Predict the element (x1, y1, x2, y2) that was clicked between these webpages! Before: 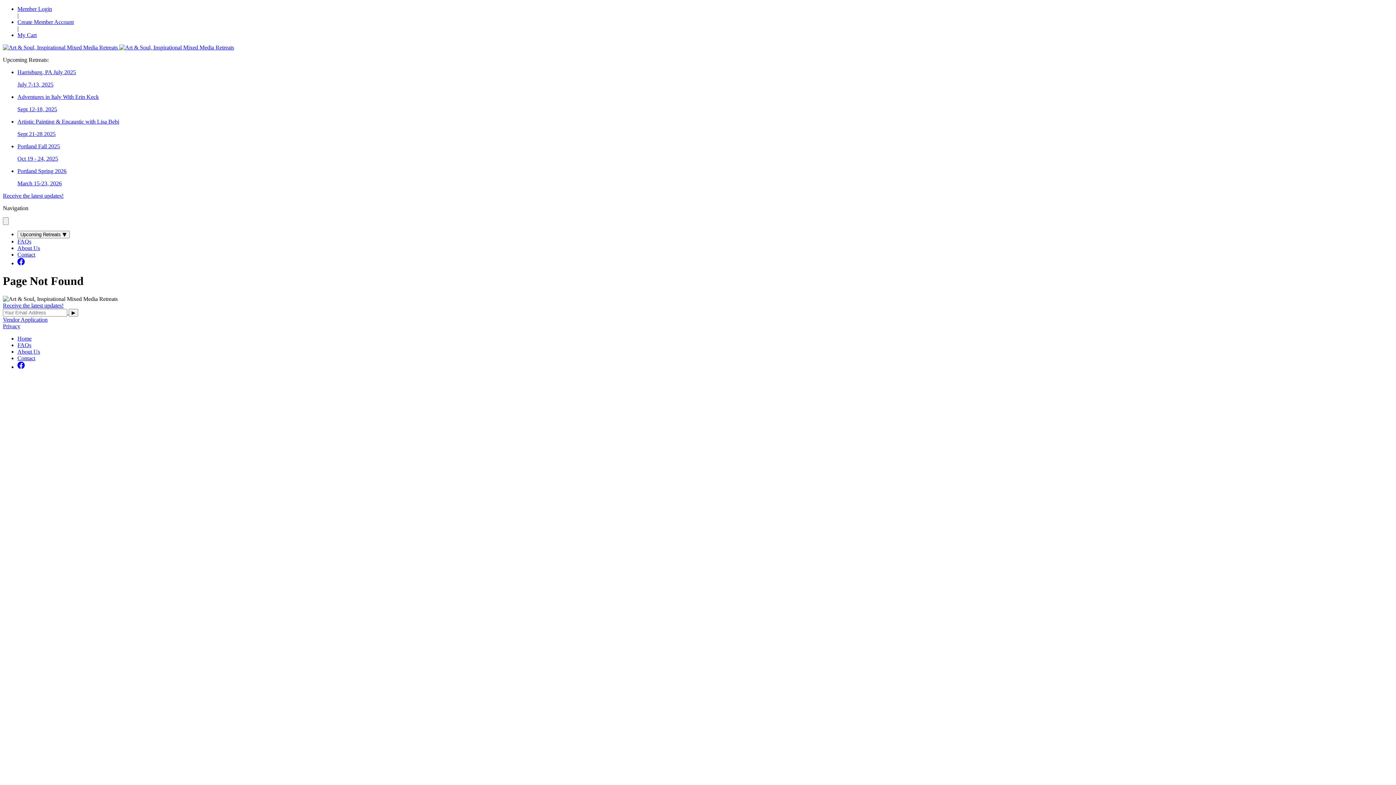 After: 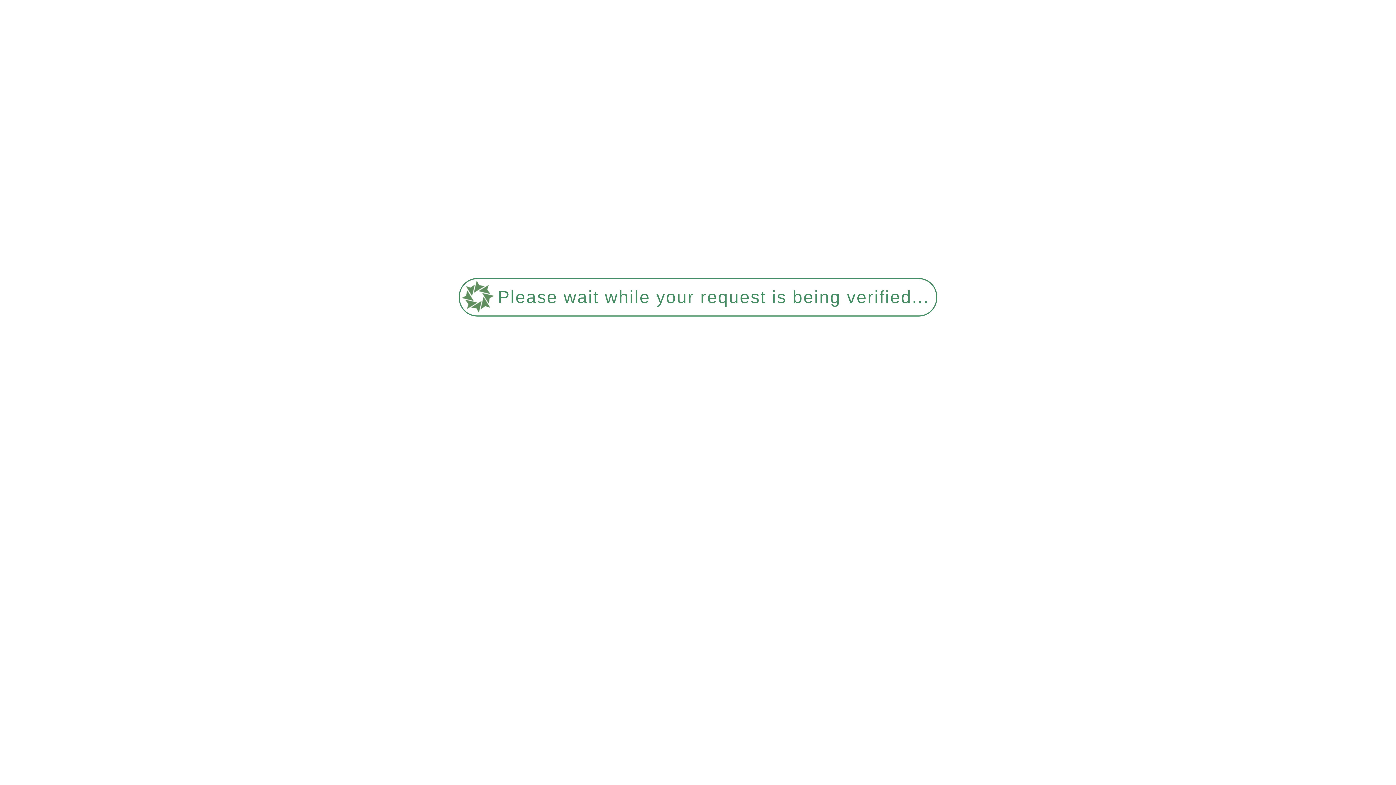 Action: label: About Us bbox: (17, 245, 40, 251)